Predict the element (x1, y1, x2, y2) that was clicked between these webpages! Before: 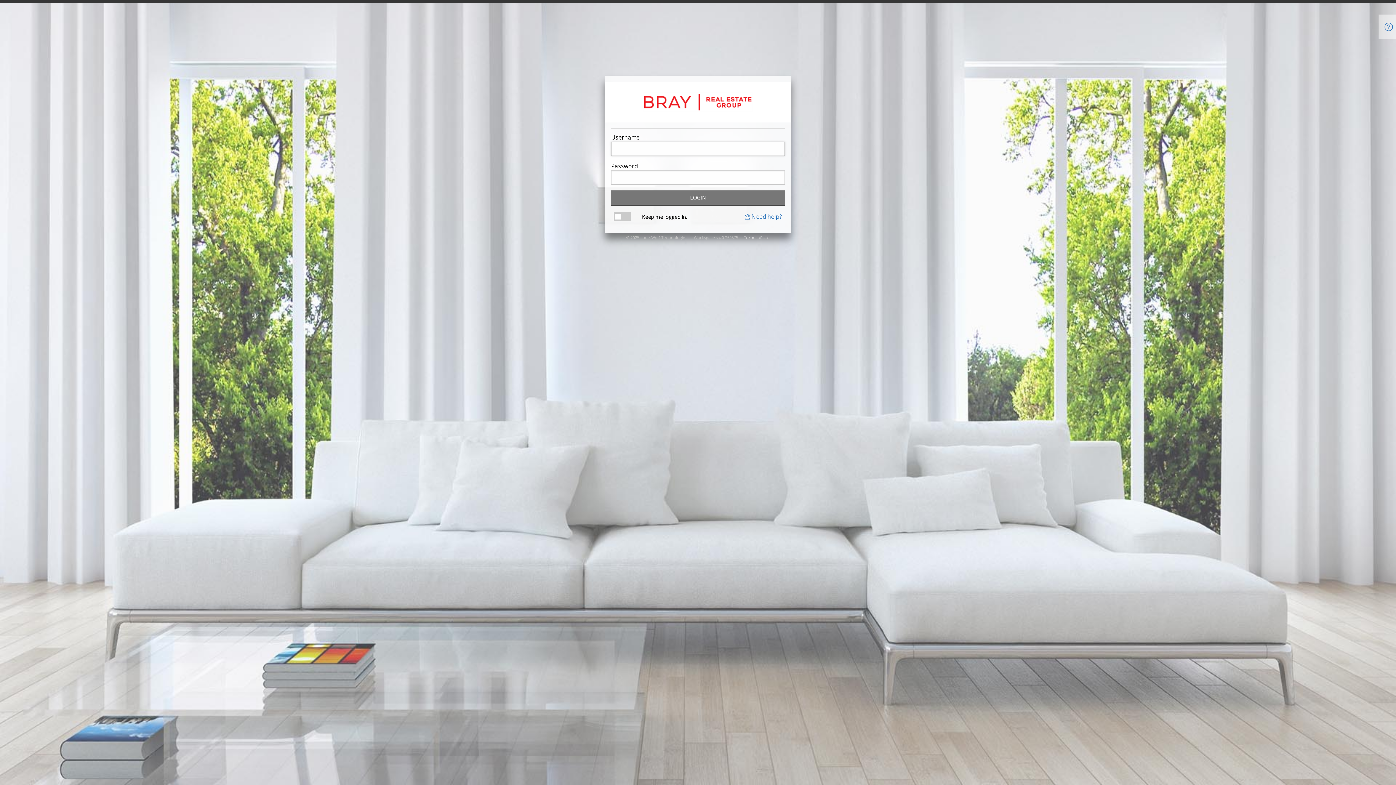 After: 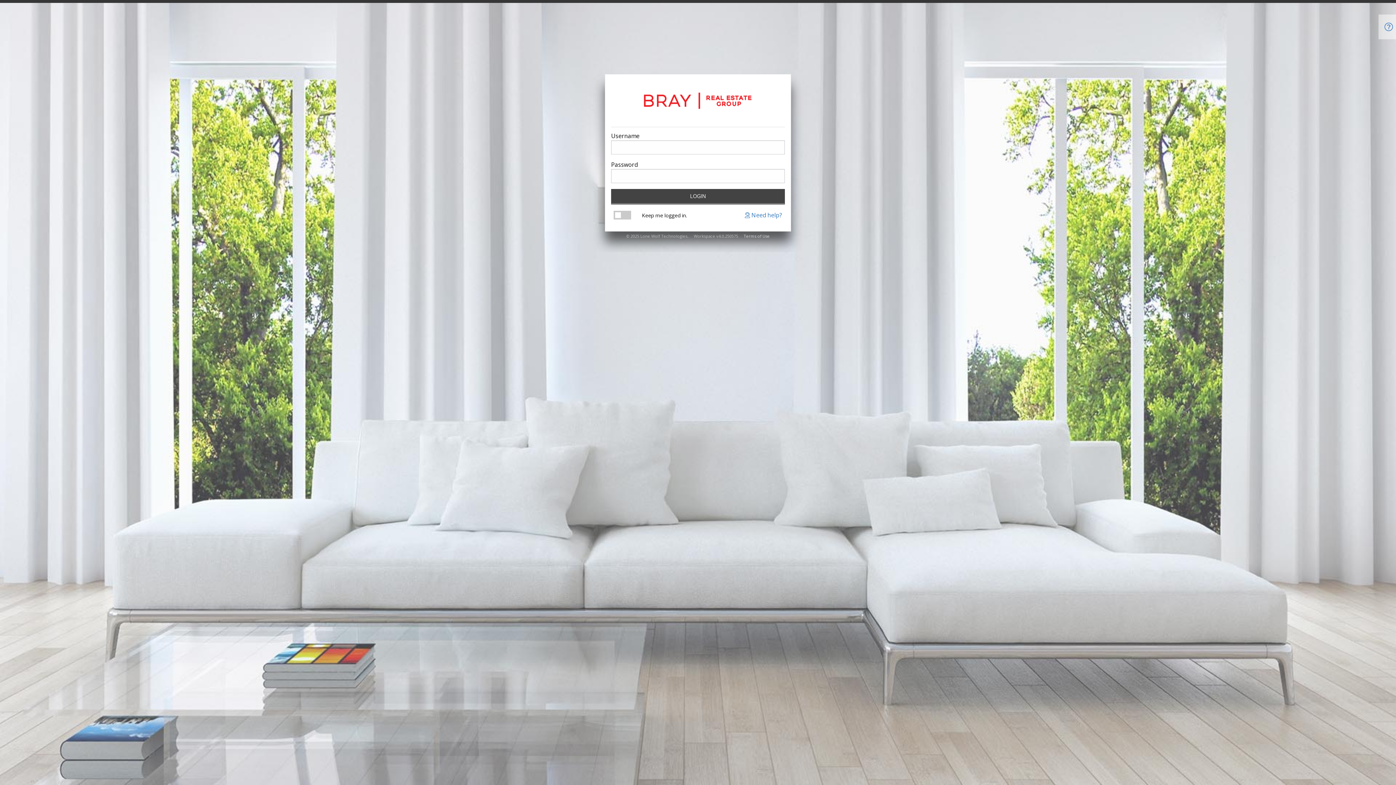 Action: label: LOGIN bbox: (611, 190, 785, 206)